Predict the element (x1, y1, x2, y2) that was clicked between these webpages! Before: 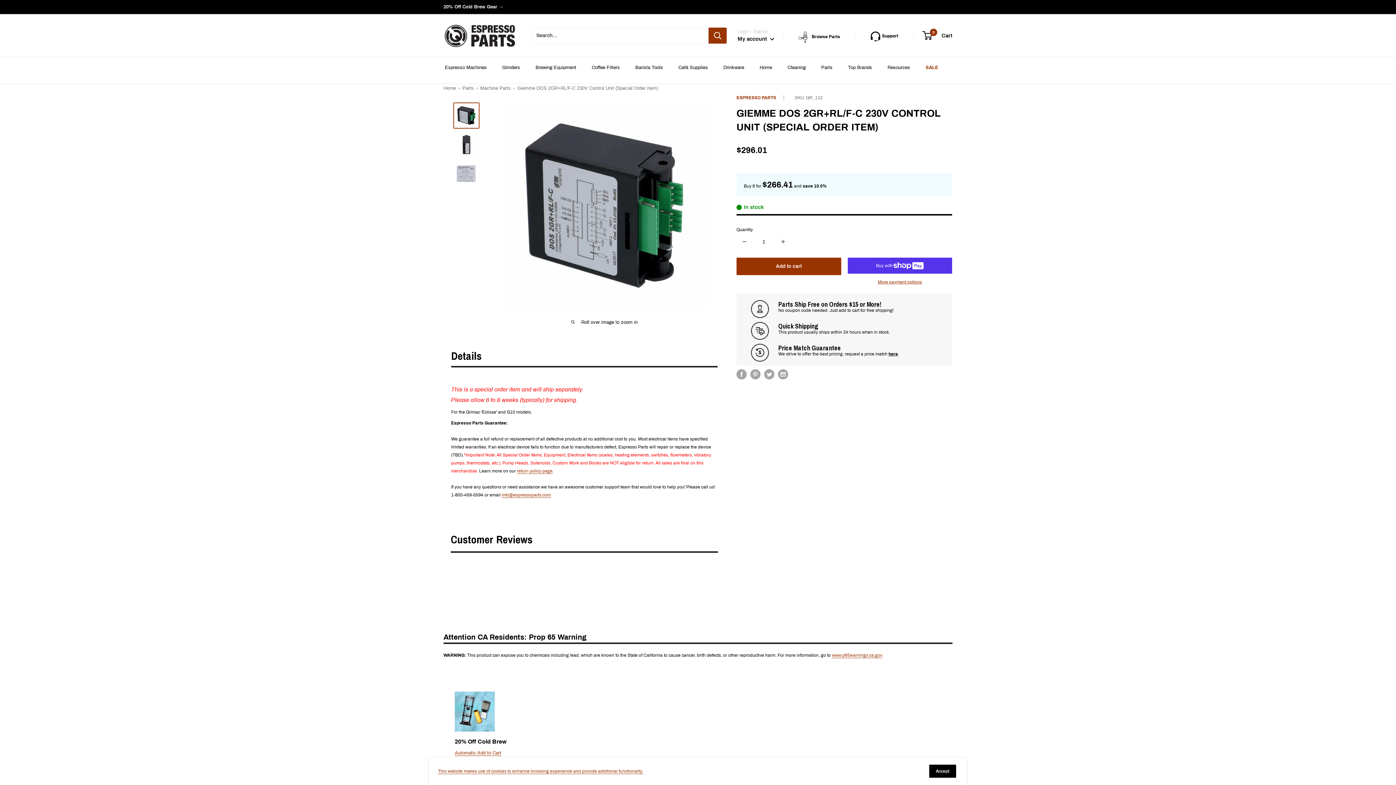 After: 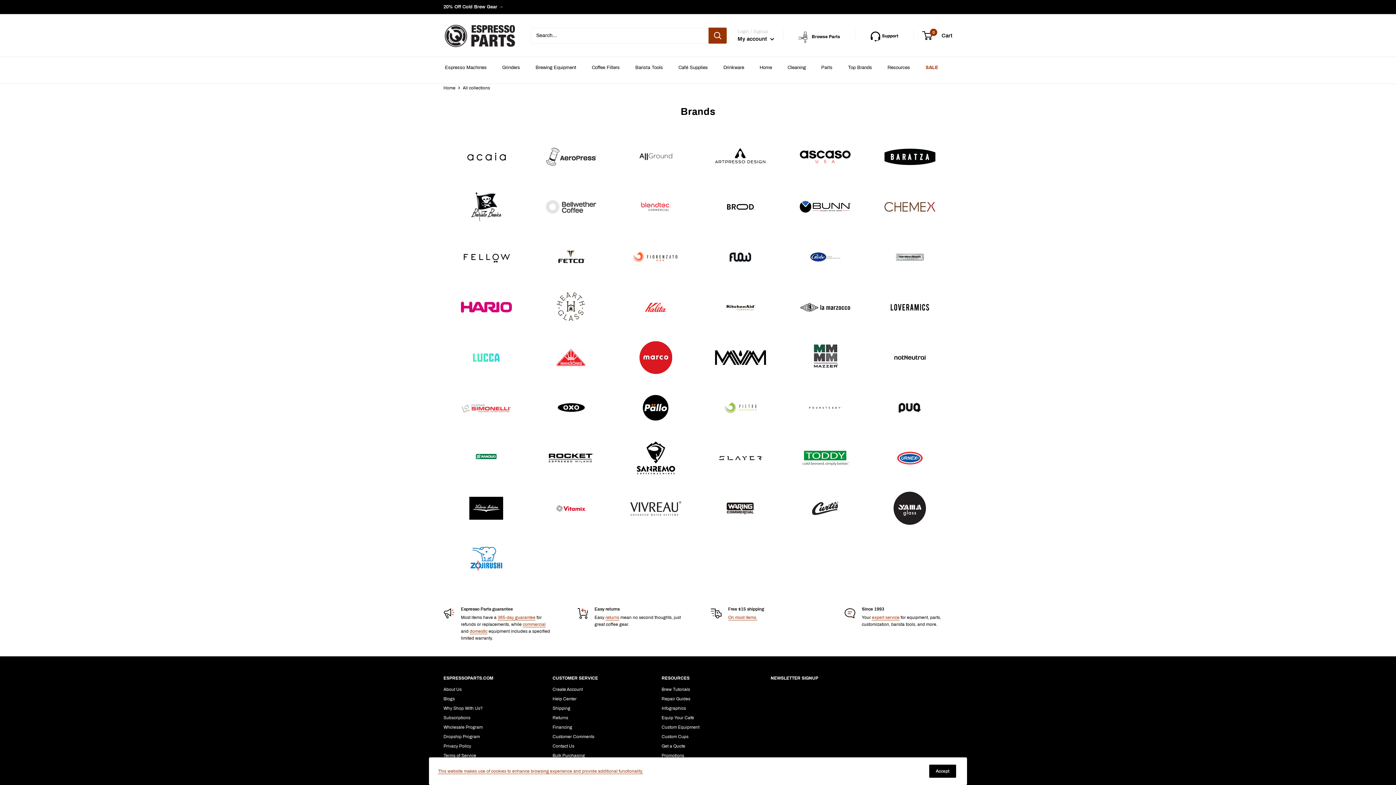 Action: label: Top Brands bbox: (846, 63, 873, 72)